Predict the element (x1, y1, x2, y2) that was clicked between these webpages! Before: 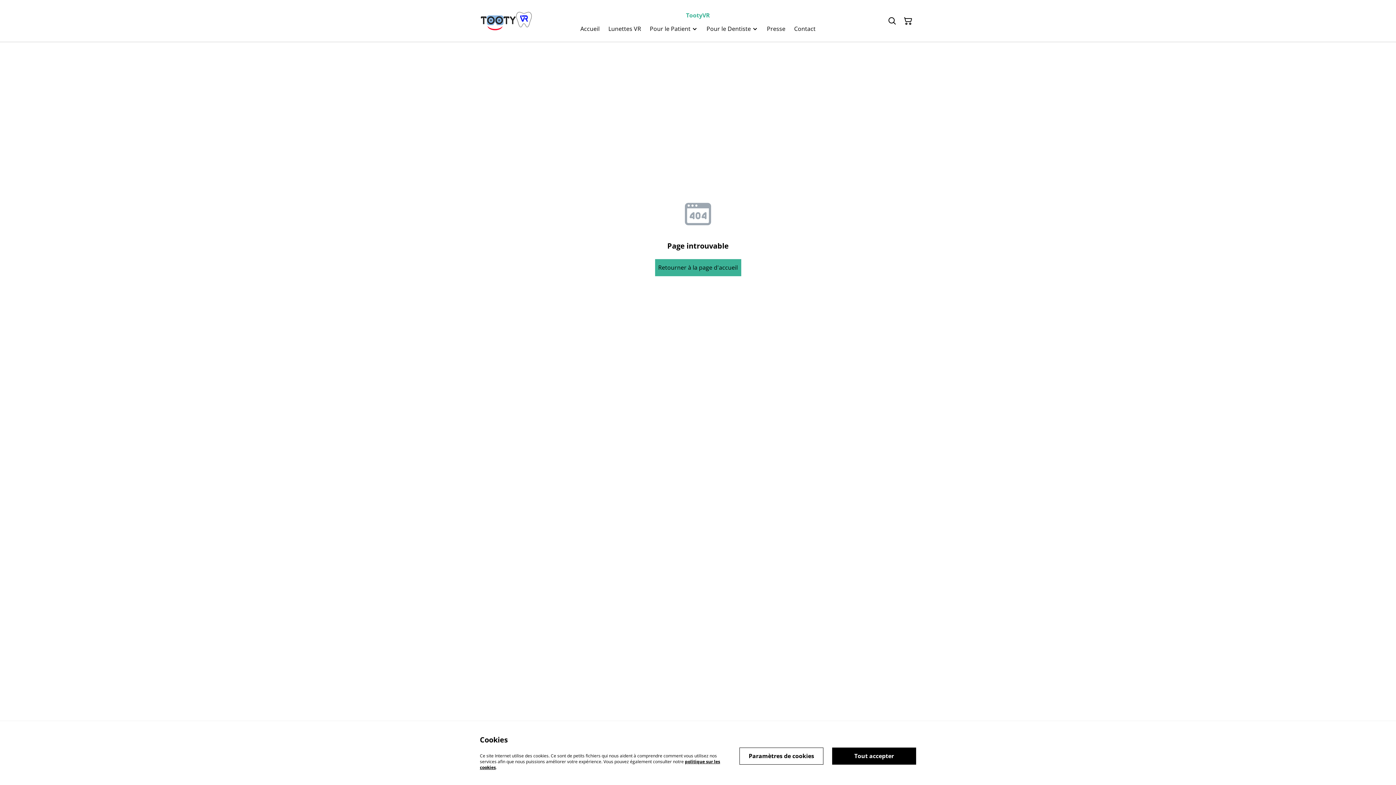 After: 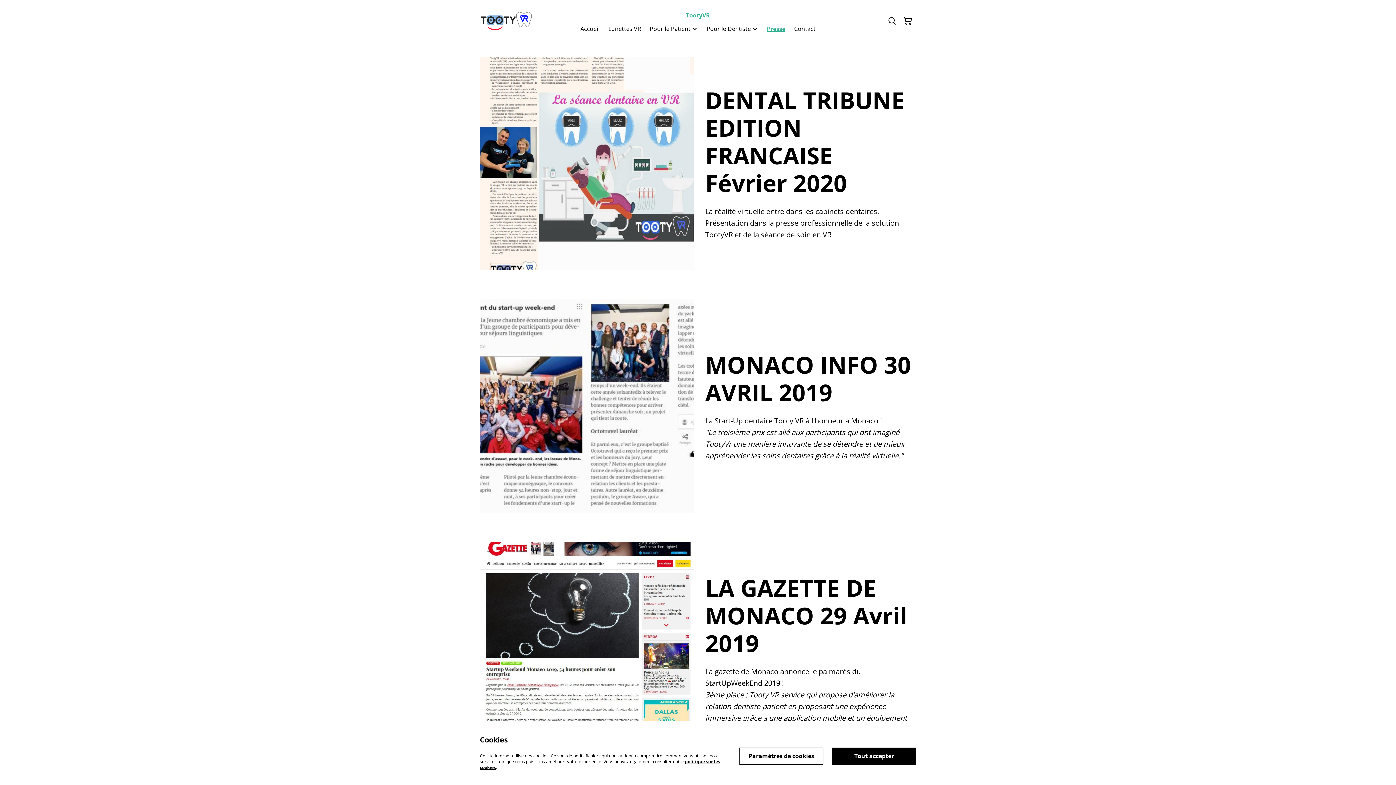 Action: label: Presse bbox: (767, 23, 785, 34)